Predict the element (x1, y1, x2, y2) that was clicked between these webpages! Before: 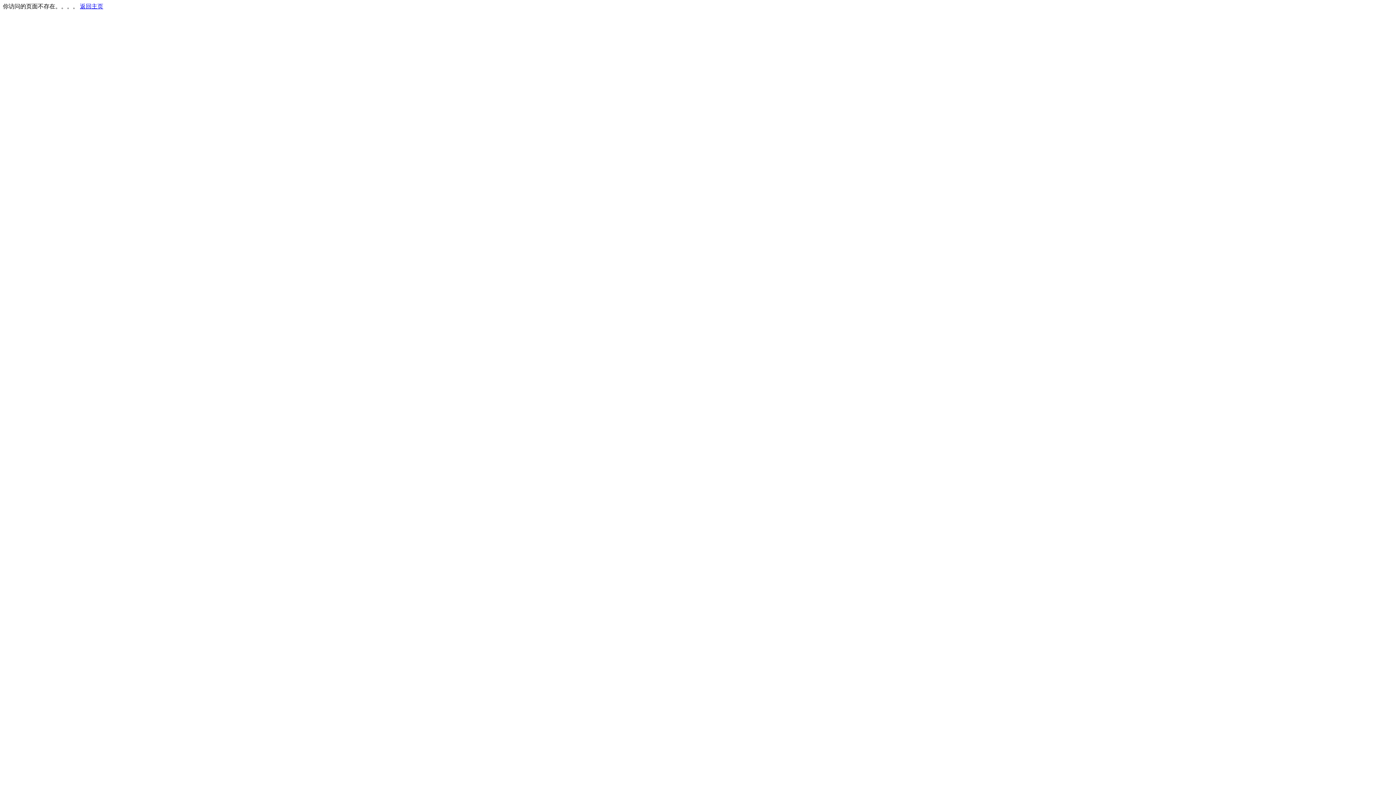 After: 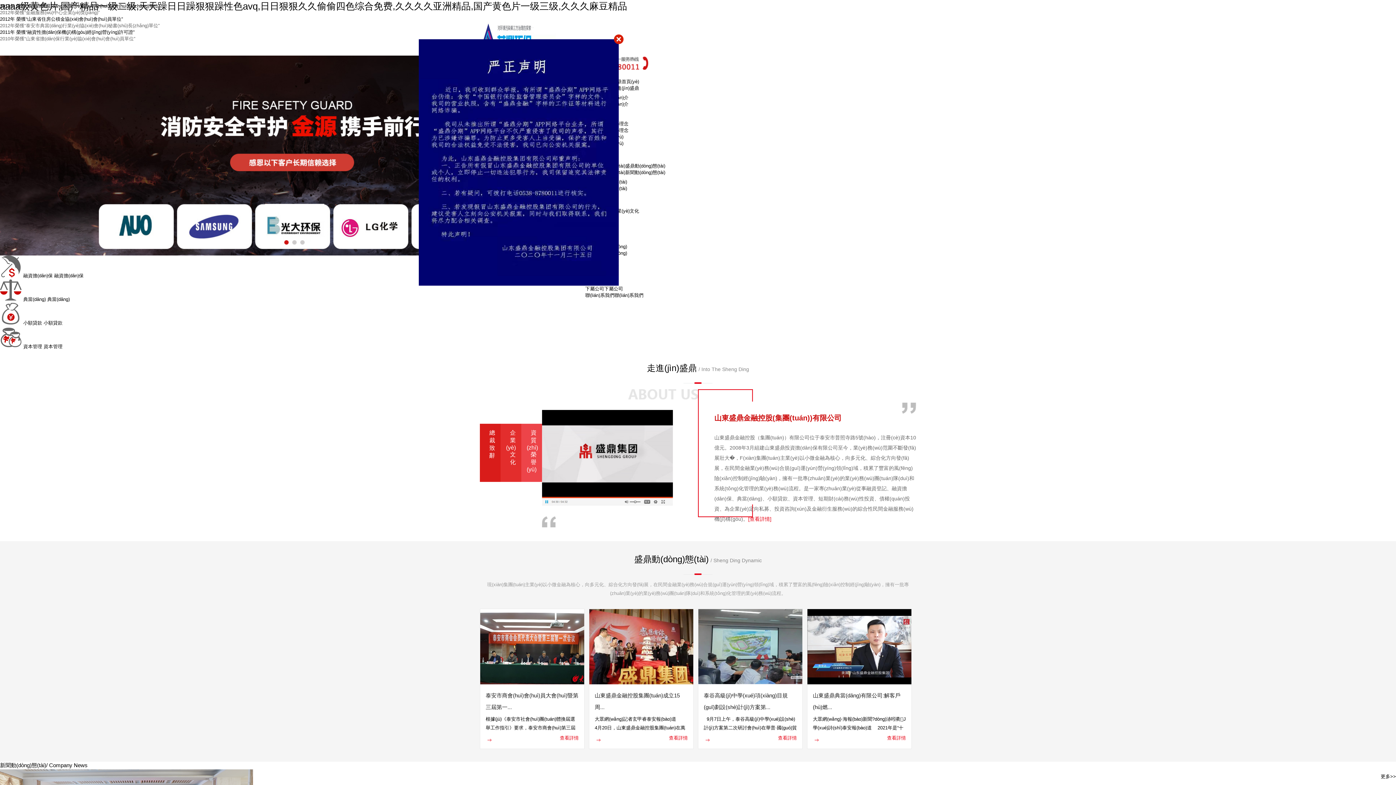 Action: label: 返回主页 bbox: (80, 3, 103, 9)